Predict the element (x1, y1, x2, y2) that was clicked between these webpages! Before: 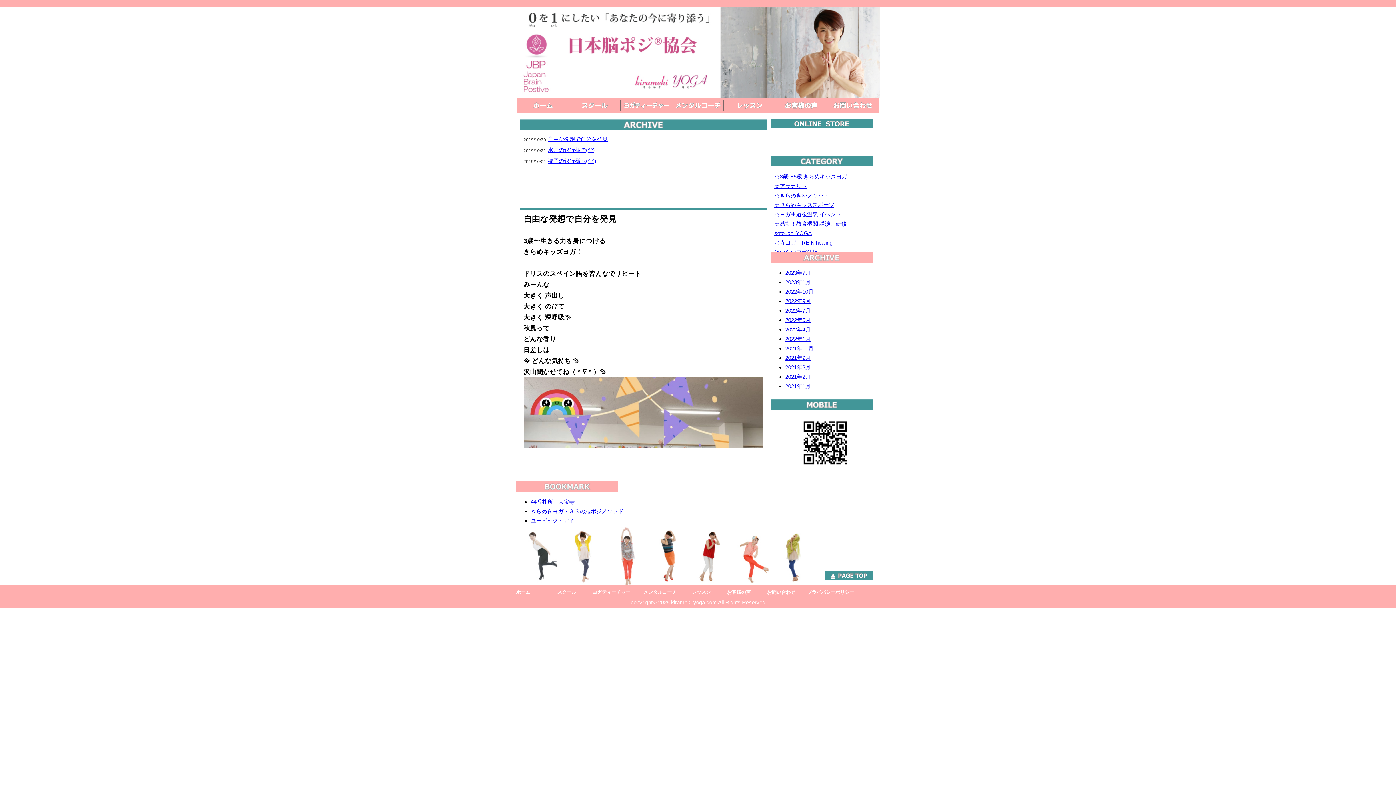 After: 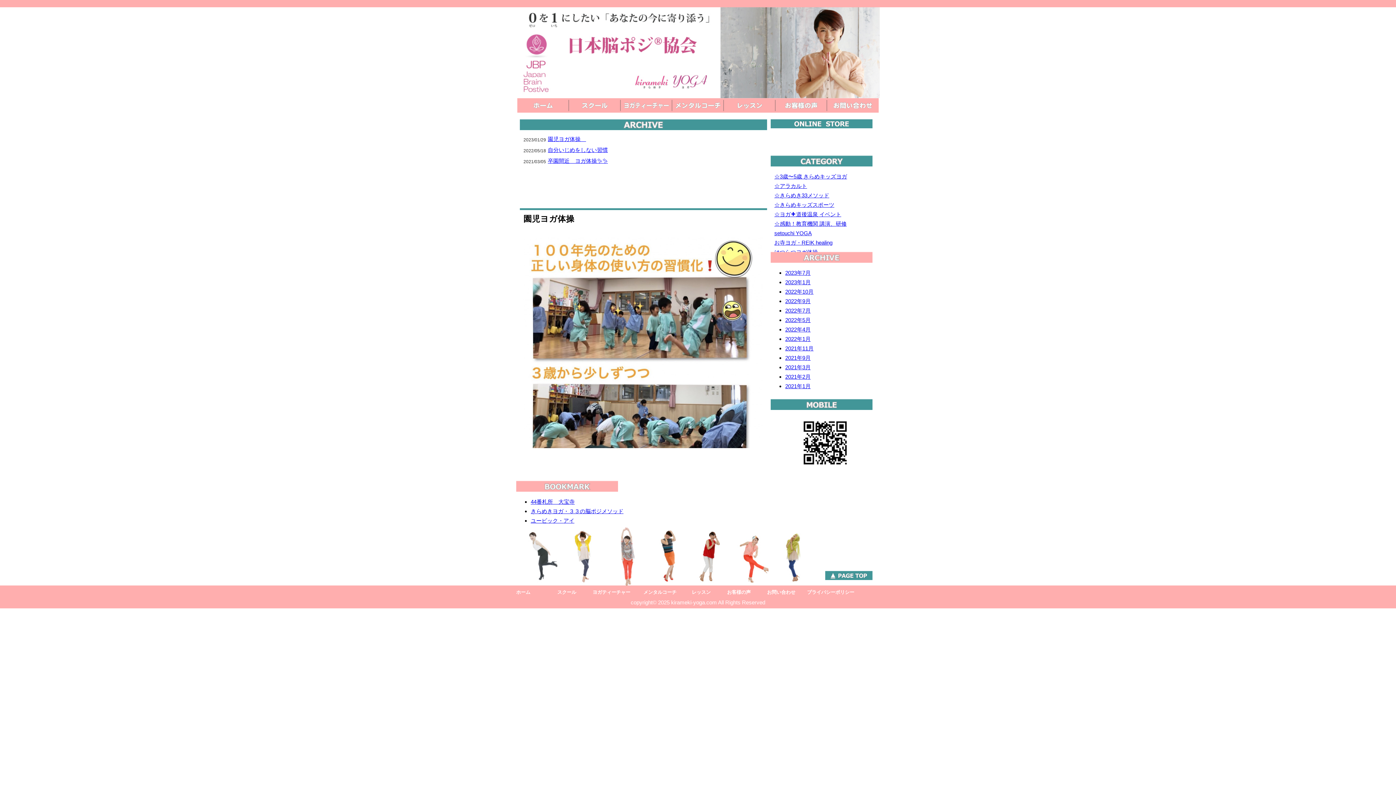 Action: label: ☆3歳〜5歳 きらめキッズヨガ bbox: (774, 173, 847, 179)